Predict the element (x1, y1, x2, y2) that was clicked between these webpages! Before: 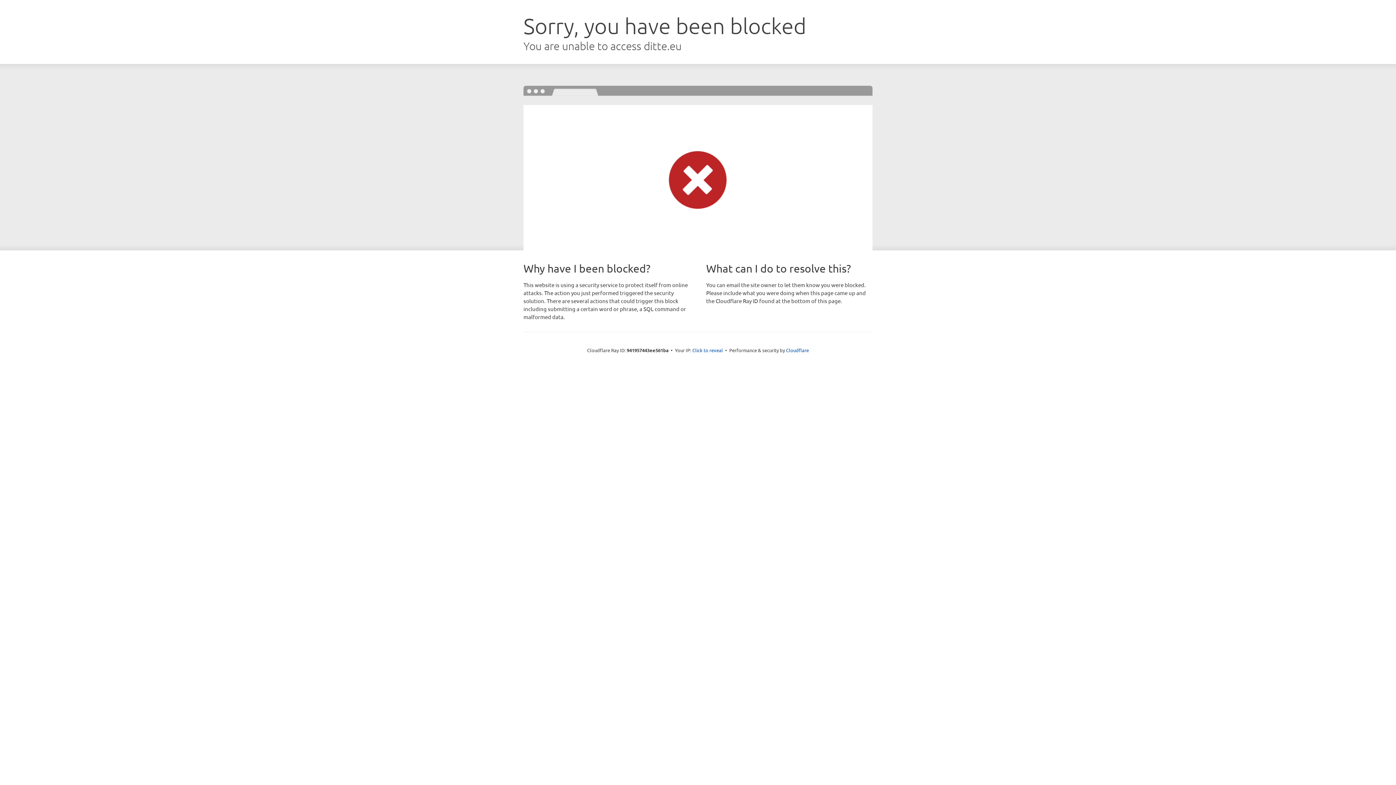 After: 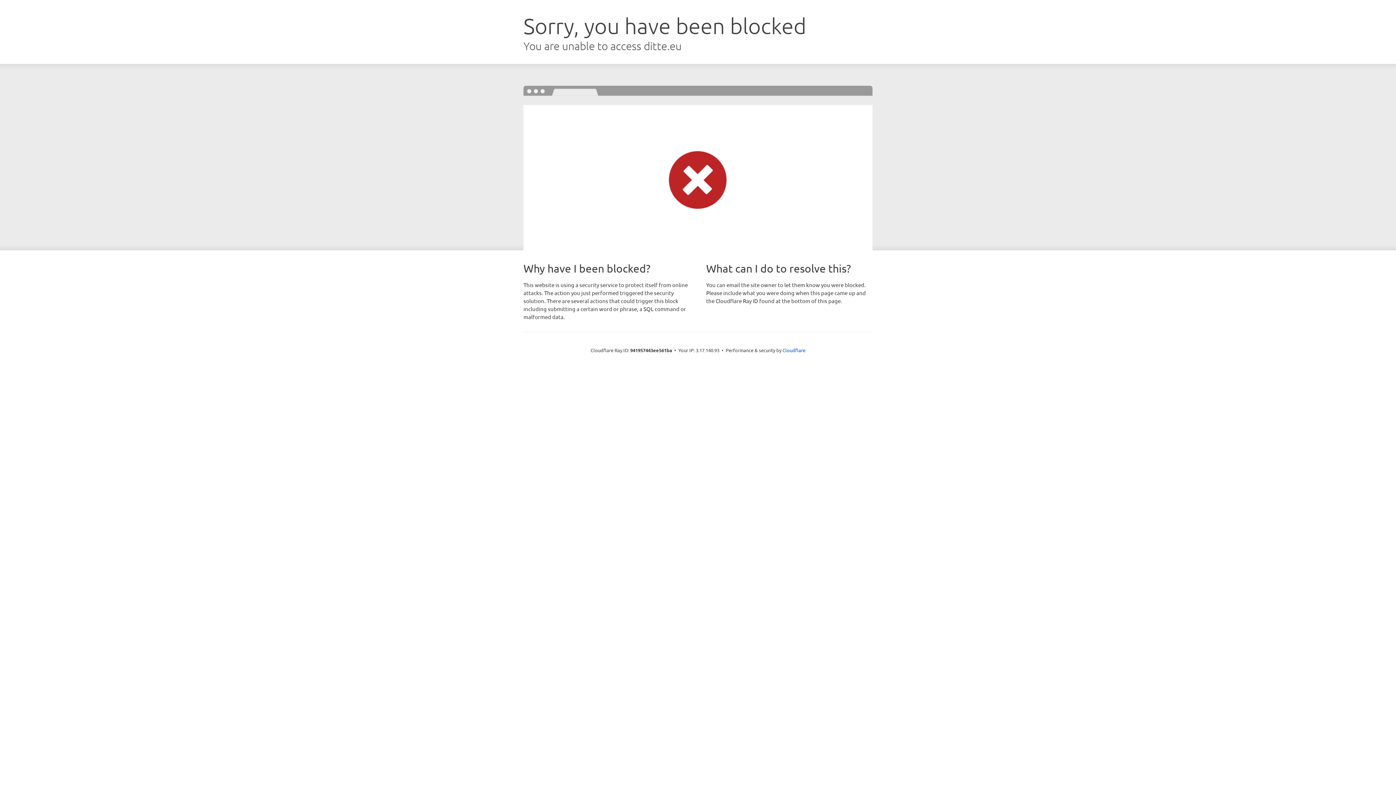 Action: label: Click to reveal bbox: (692, 346, 723, 353)